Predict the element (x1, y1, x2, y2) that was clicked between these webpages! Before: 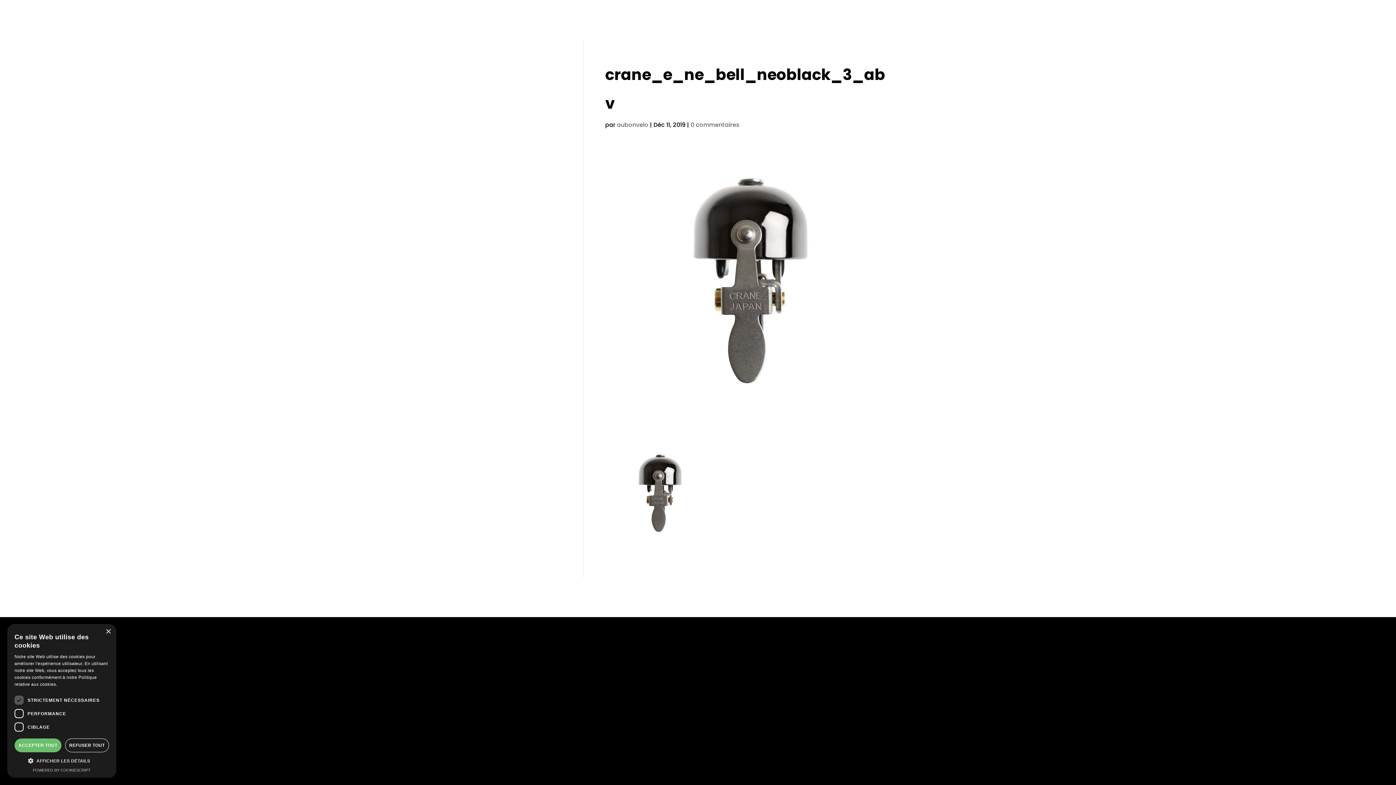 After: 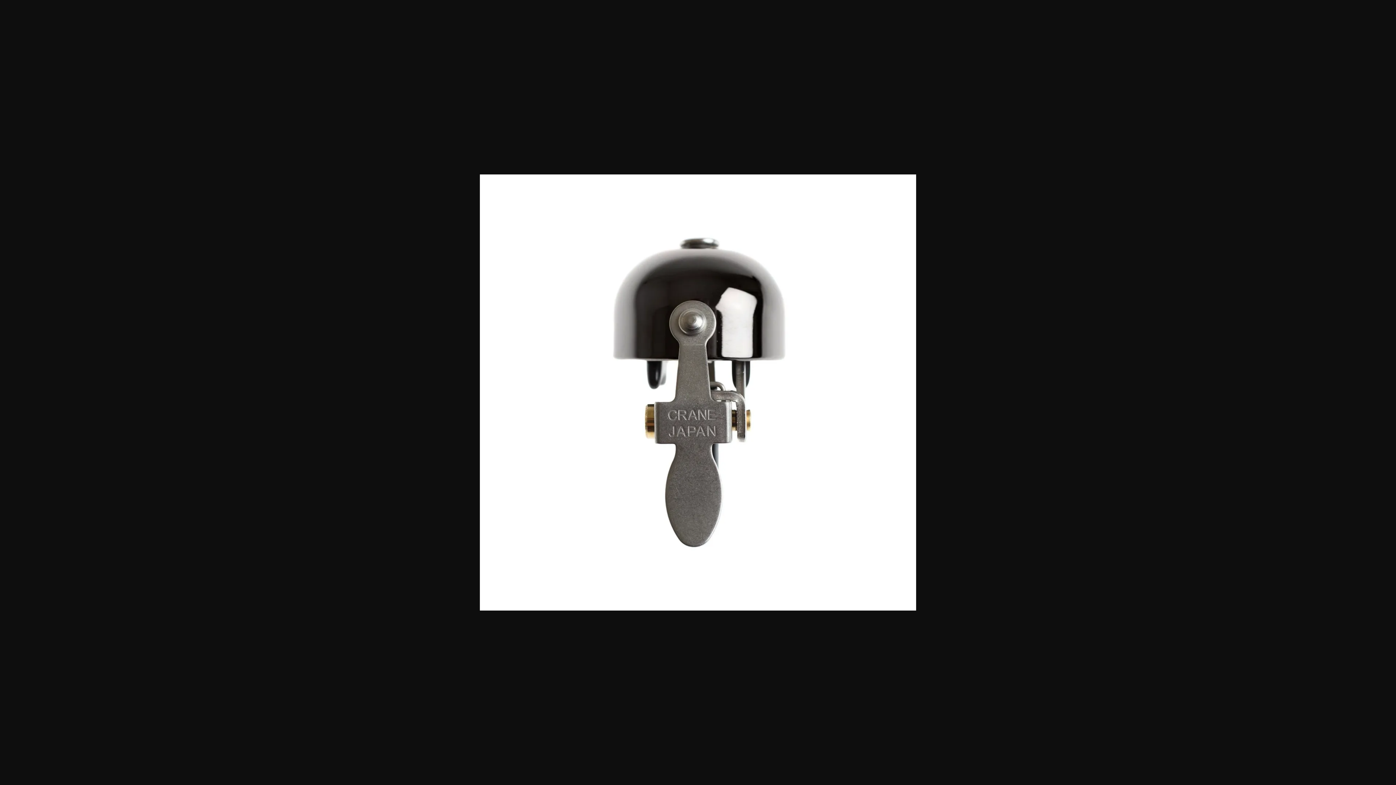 Action: bbox: (605, 540, 714, 547)